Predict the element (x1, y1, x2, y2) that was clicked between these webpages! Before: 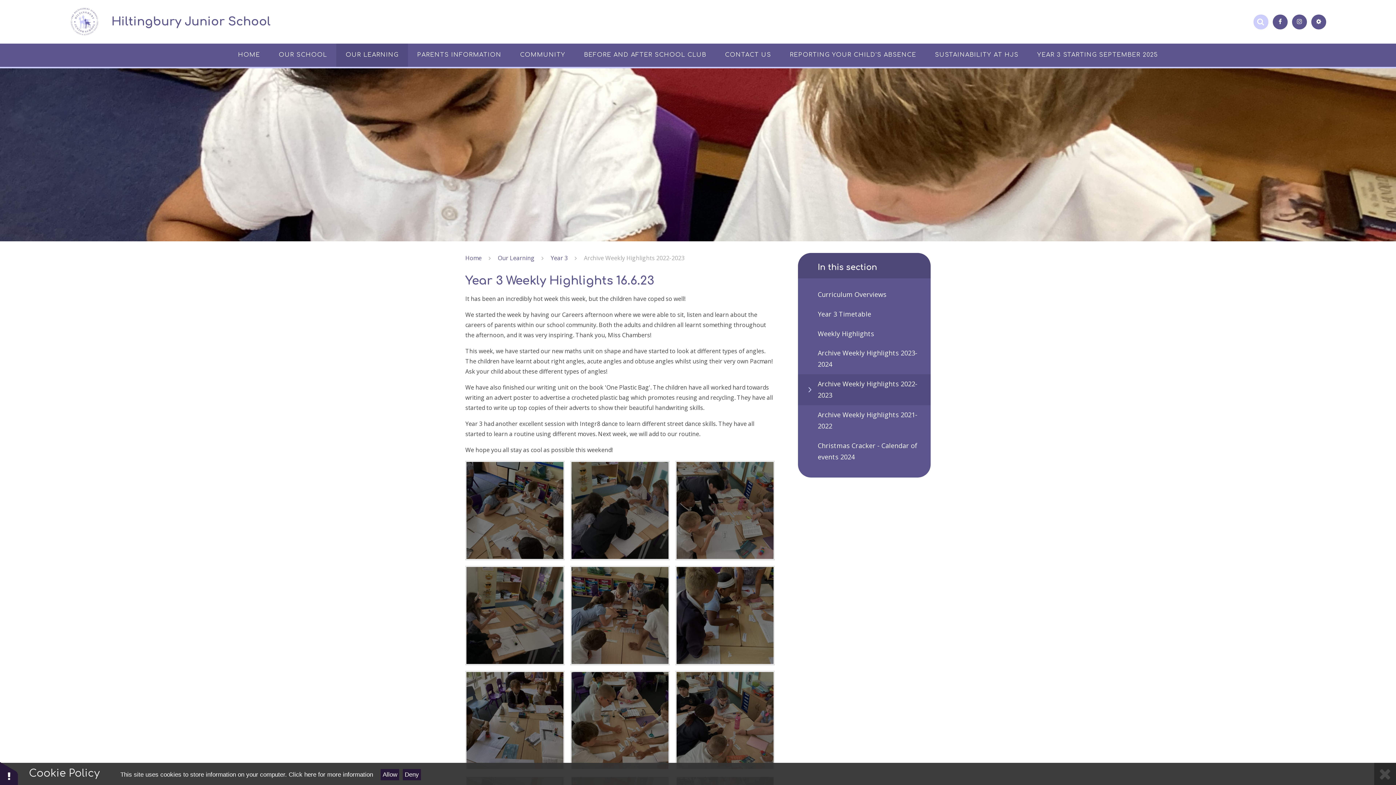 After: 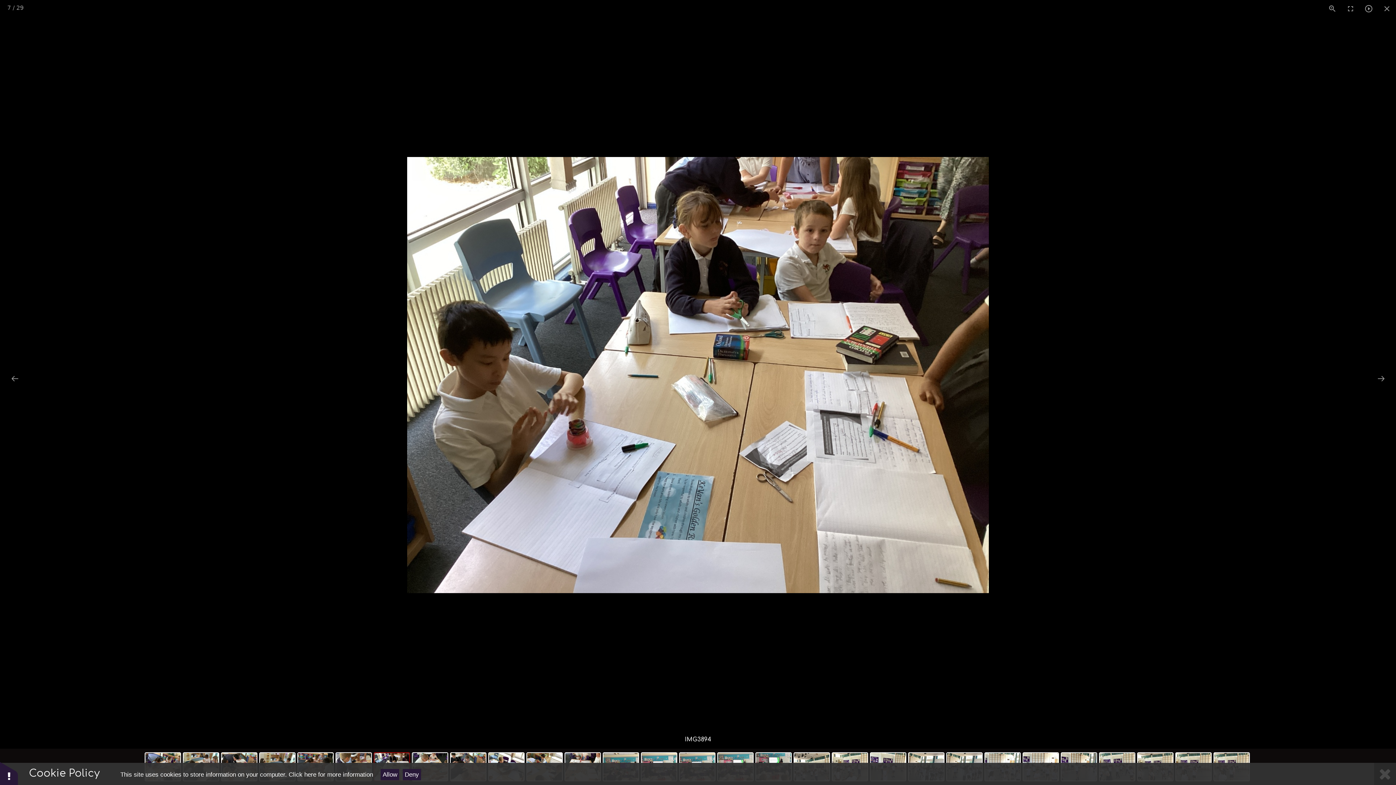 Action: bbox: (466, 672, 563, 769)